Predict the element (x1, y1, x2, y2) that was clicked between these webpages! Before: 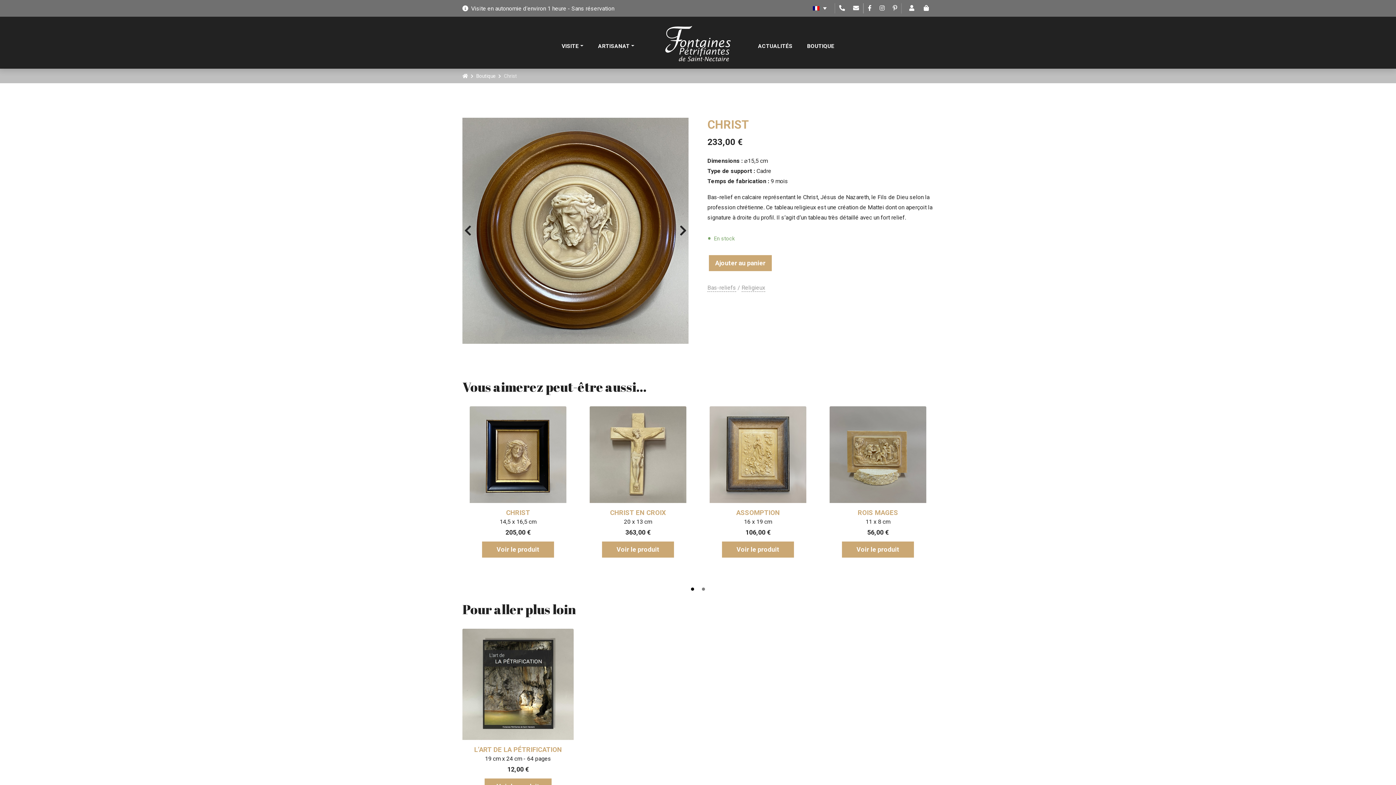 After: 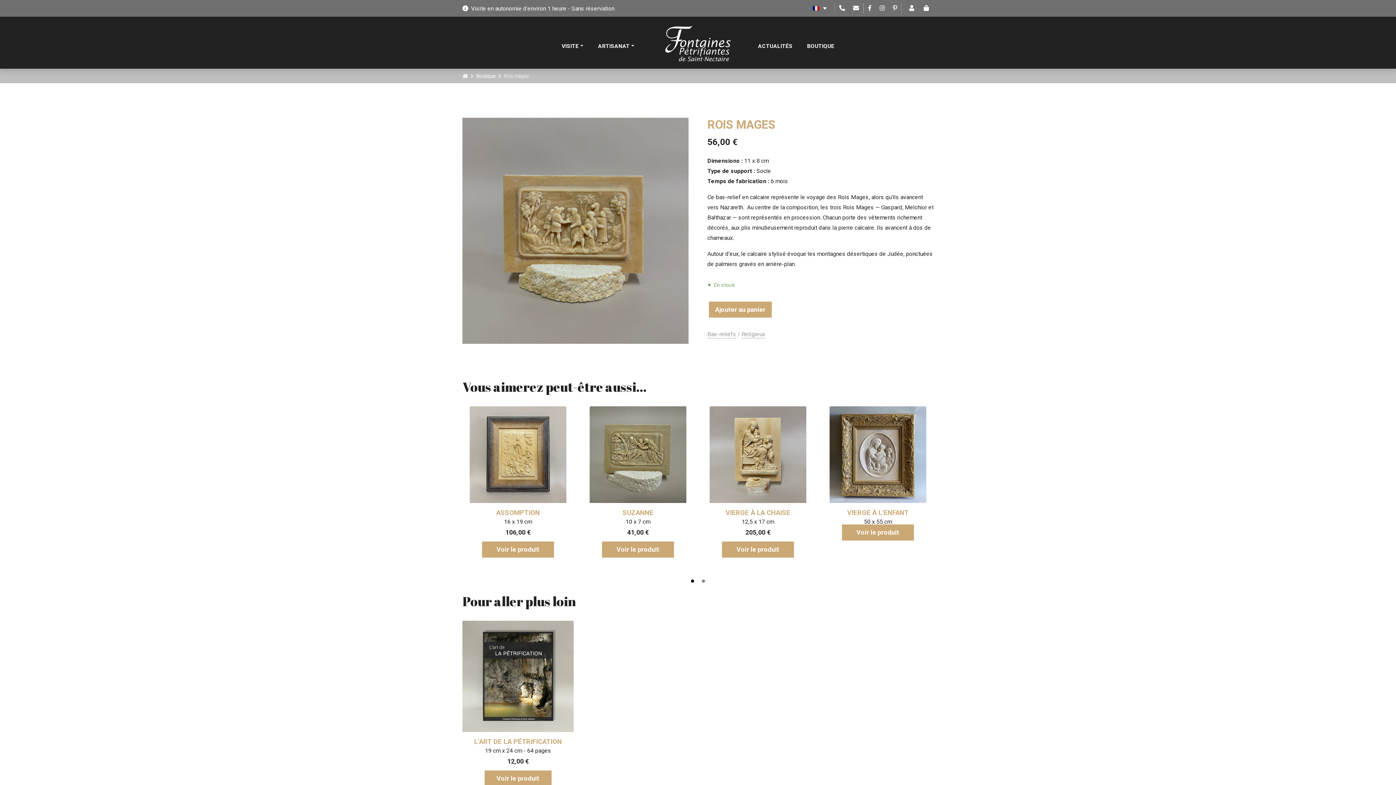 Action: label: ROIS MAGES

11 x 8 cm

56,00 € bbox: (829, 509, 926, 544)